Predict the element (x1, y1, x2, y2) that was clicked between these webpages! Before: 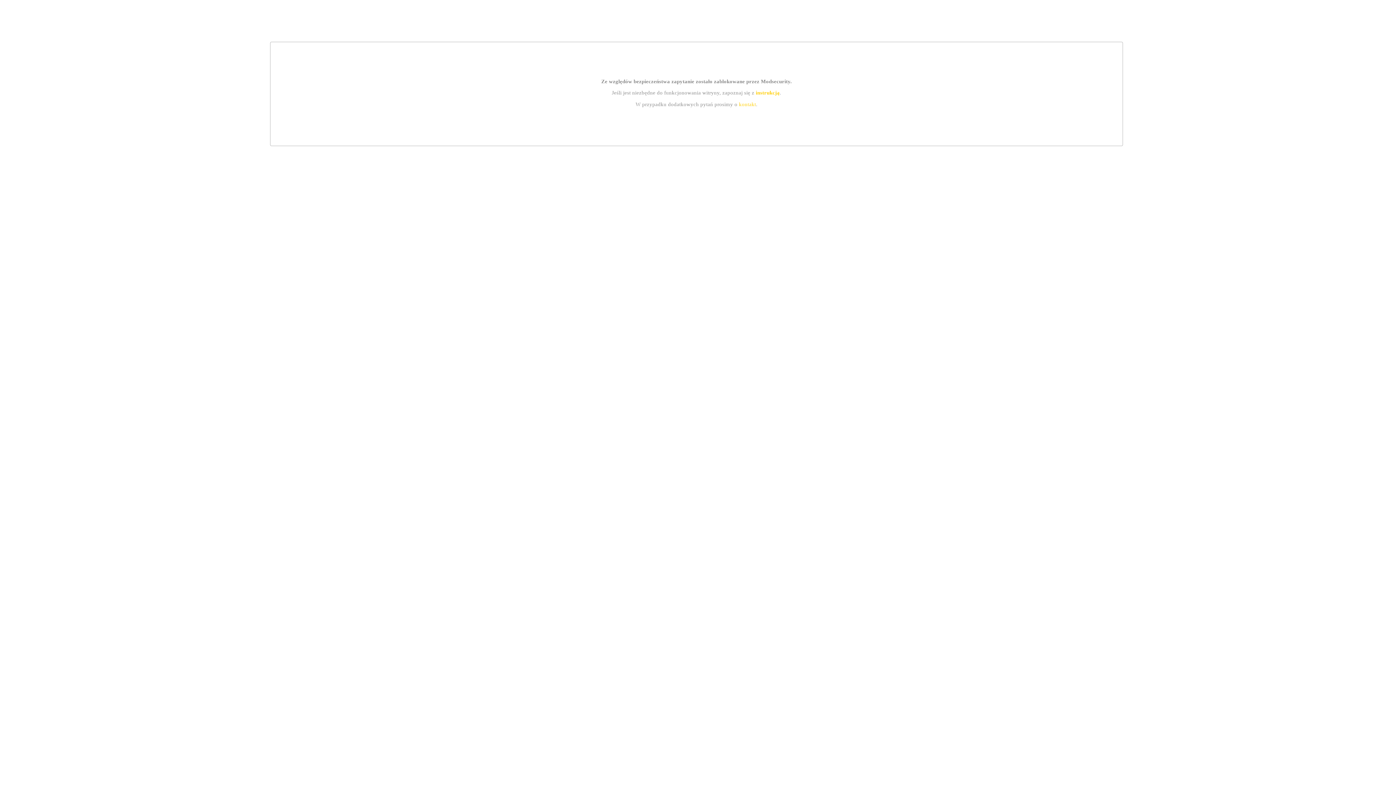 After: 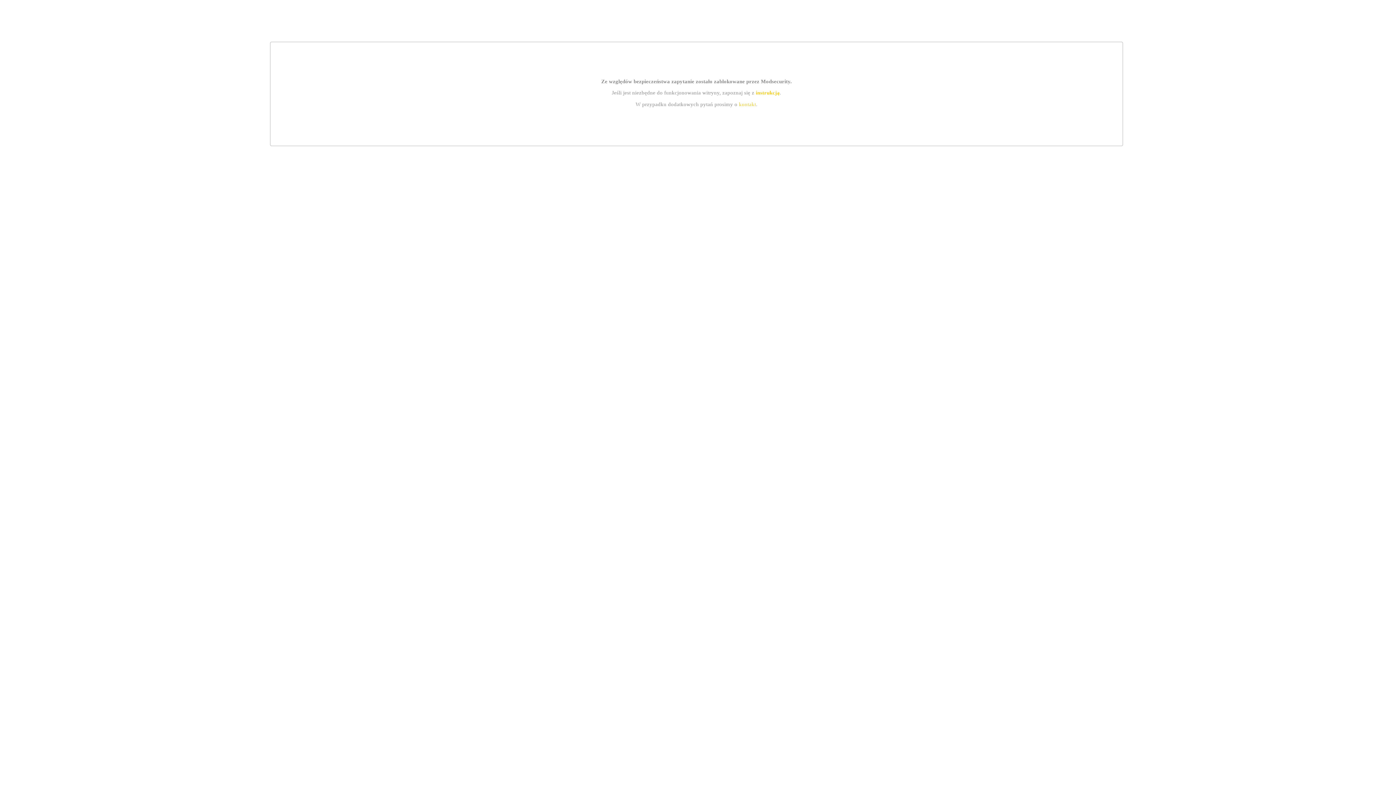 Action: label: instrukcją bbox: (755, 89, 779, 95)